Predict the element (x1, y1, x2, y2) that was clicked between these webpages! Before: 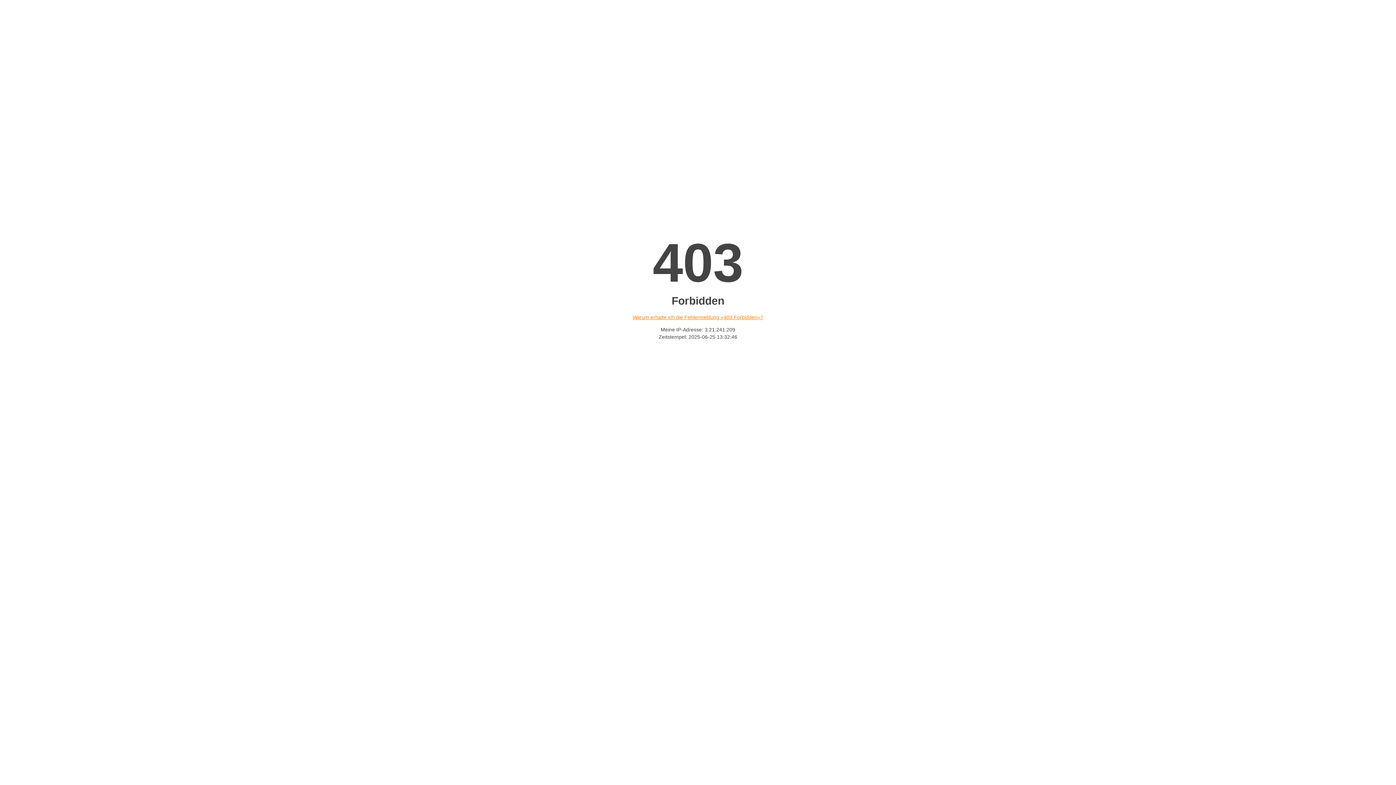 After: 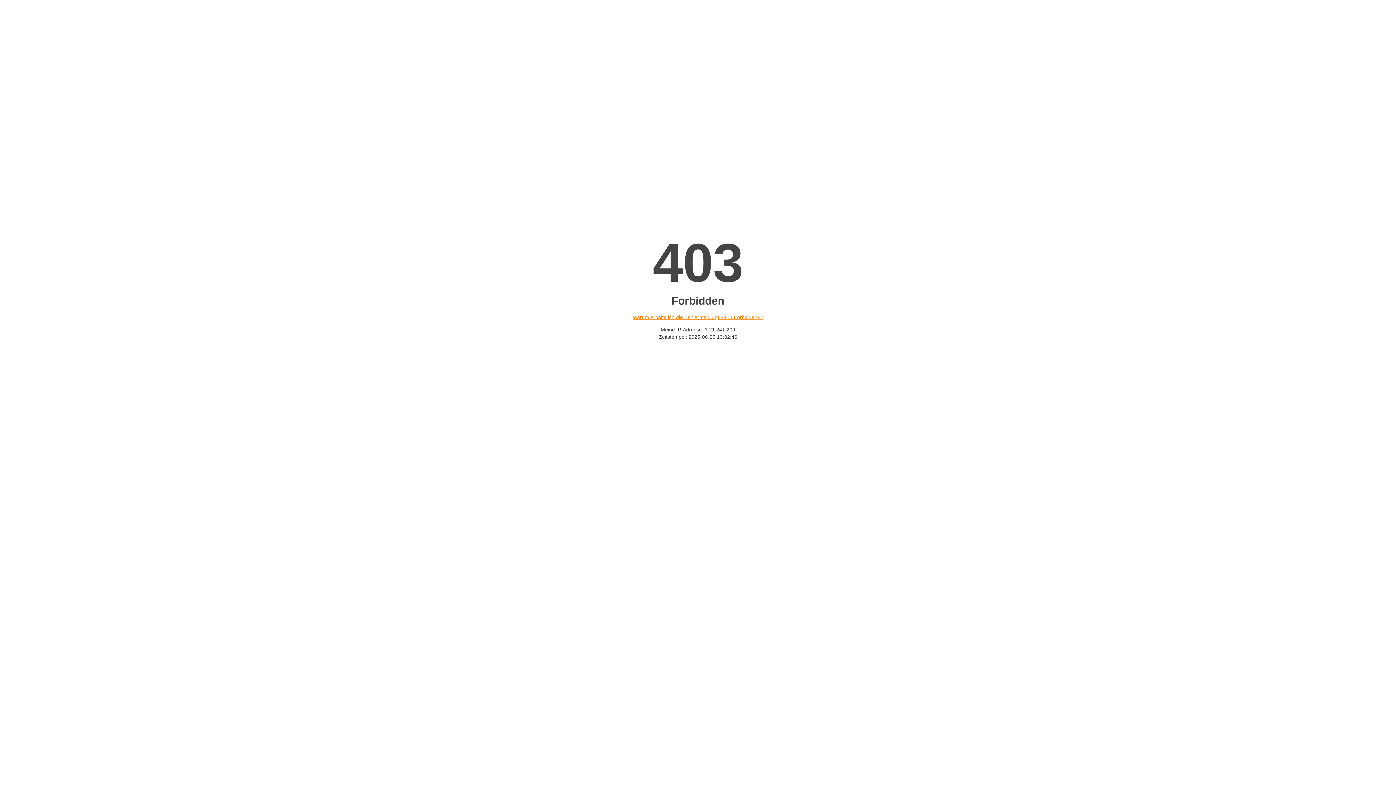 Action: label: Warum erhalte ich die Fehlermeldung «403 Forbidden»? bbox: (632, 314, 763, 320)